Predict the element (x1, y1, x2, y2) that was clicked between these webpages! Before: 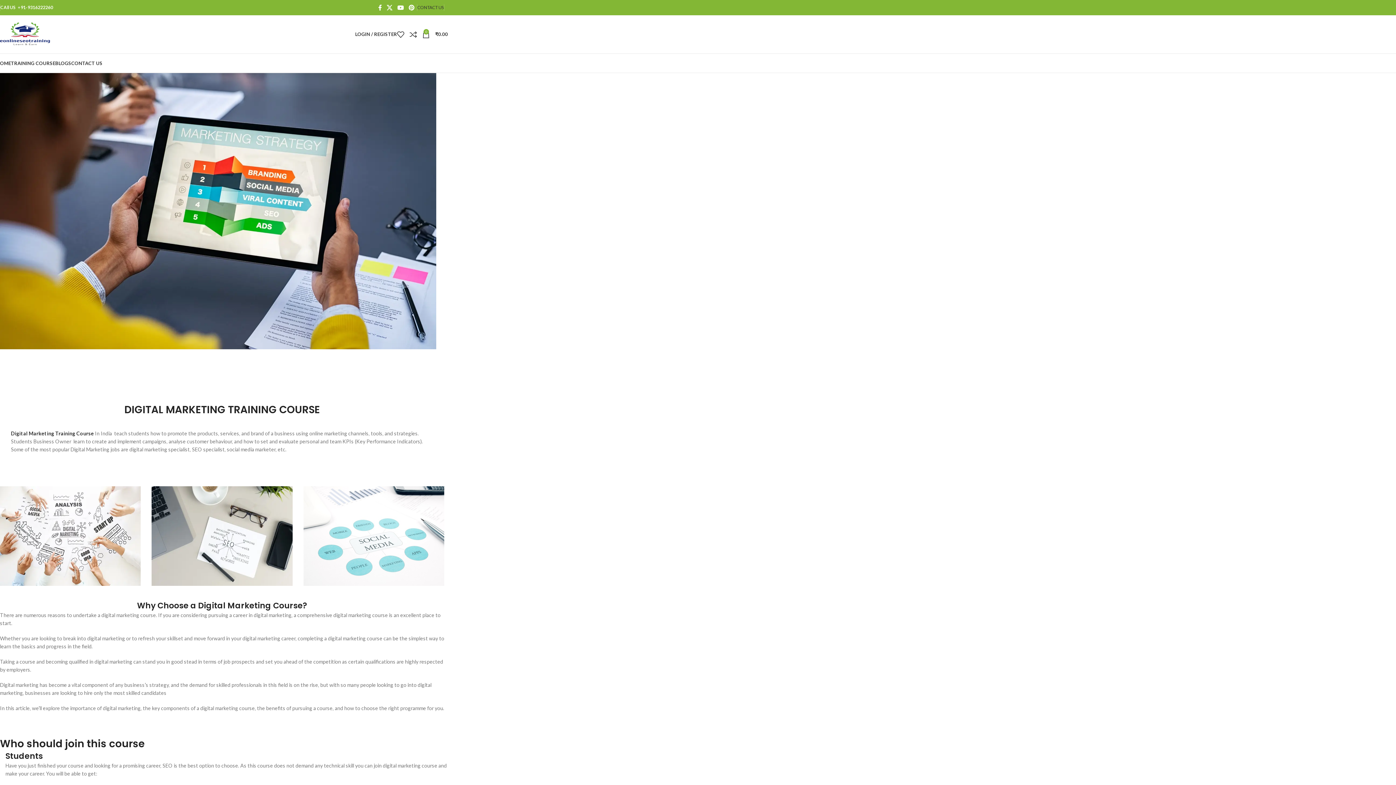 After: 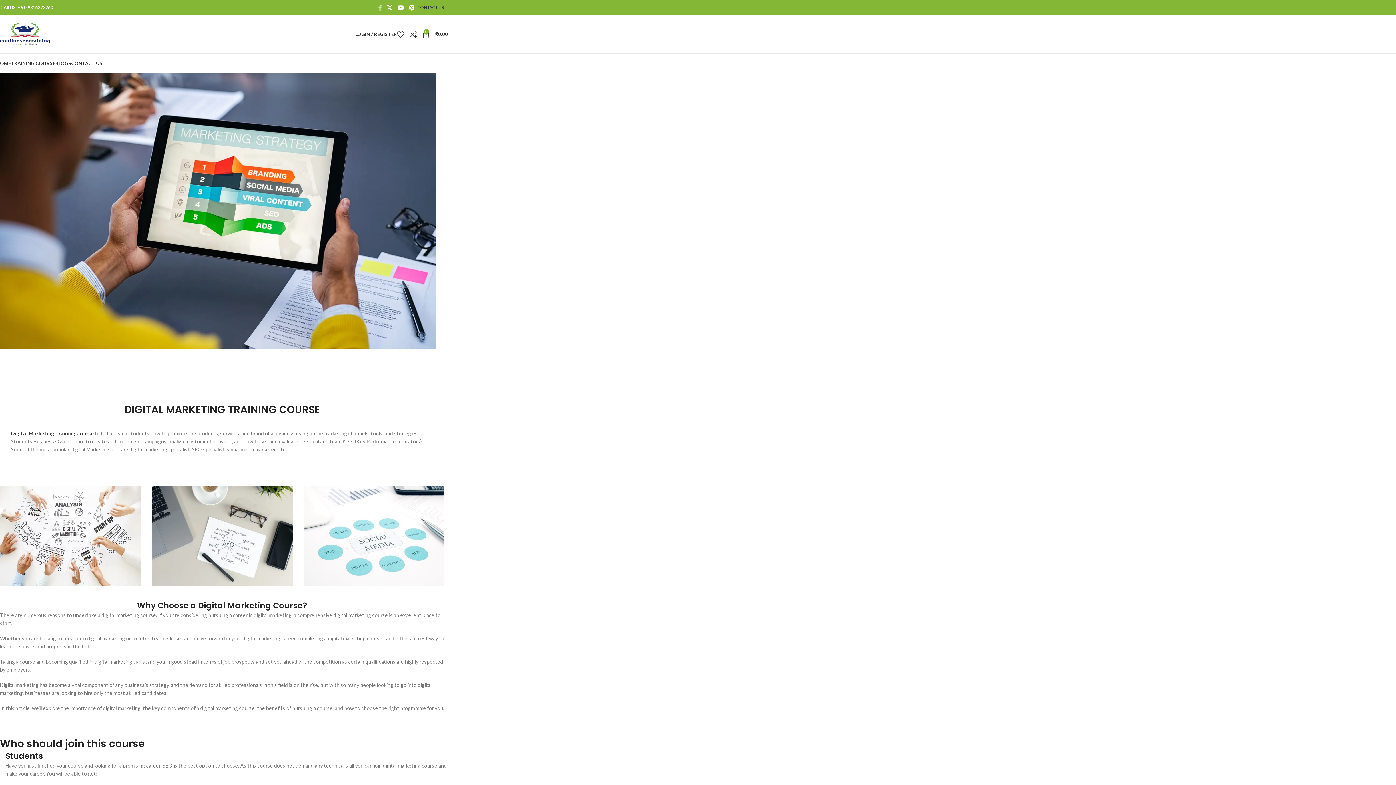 Action: label: Facebook social link bbox: (375, 2, 384, 13)